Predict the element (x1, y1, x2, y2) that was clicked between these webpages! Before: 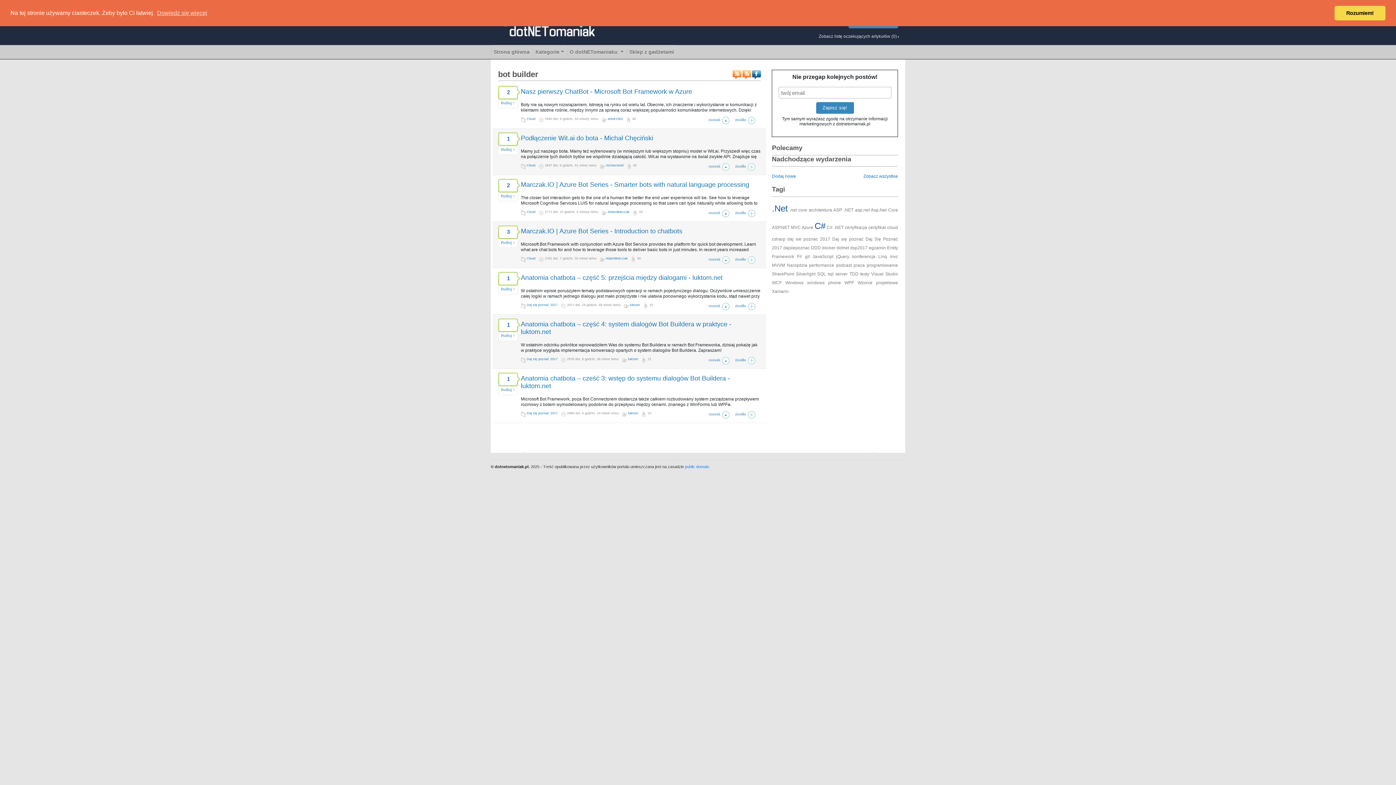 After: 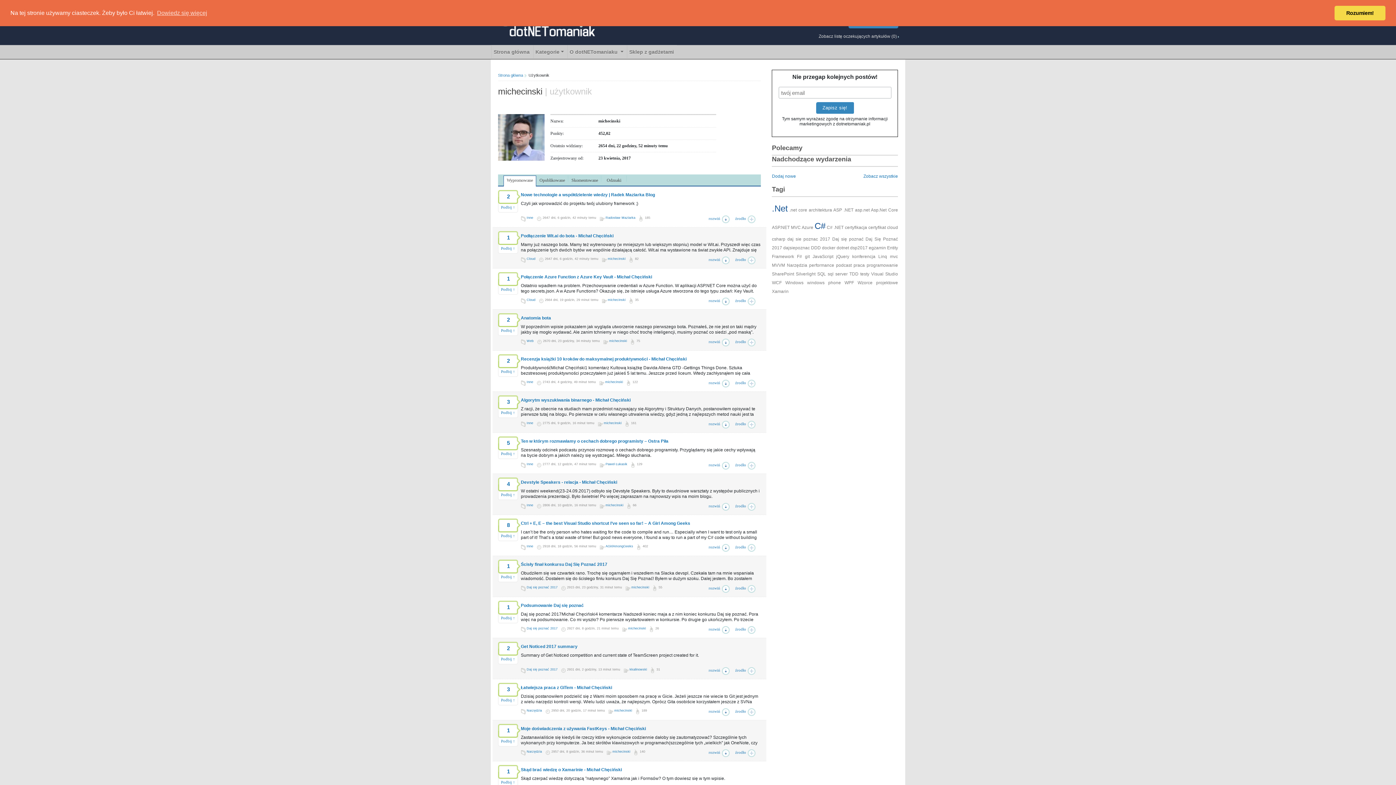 Action: bbox: (606, 163, 623, 167) label: michecinski